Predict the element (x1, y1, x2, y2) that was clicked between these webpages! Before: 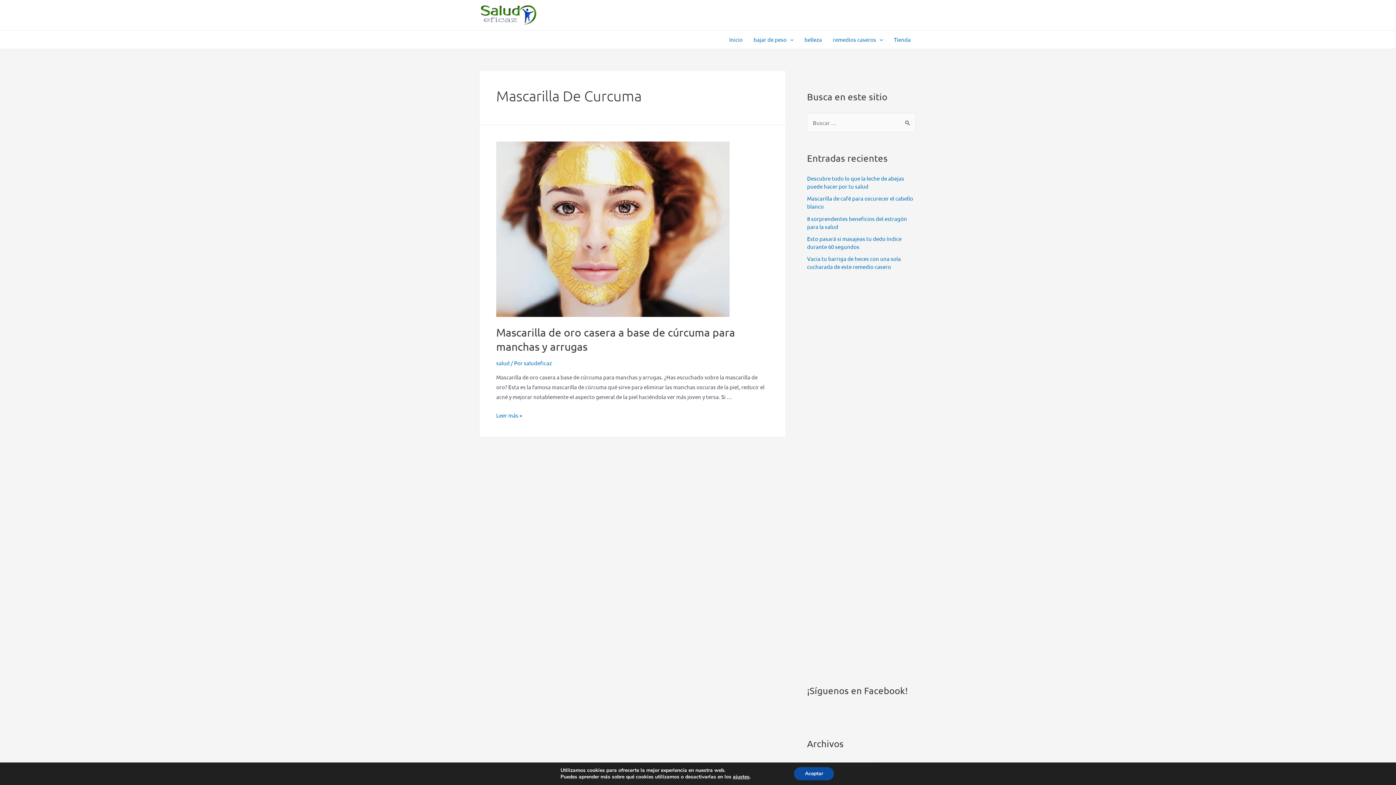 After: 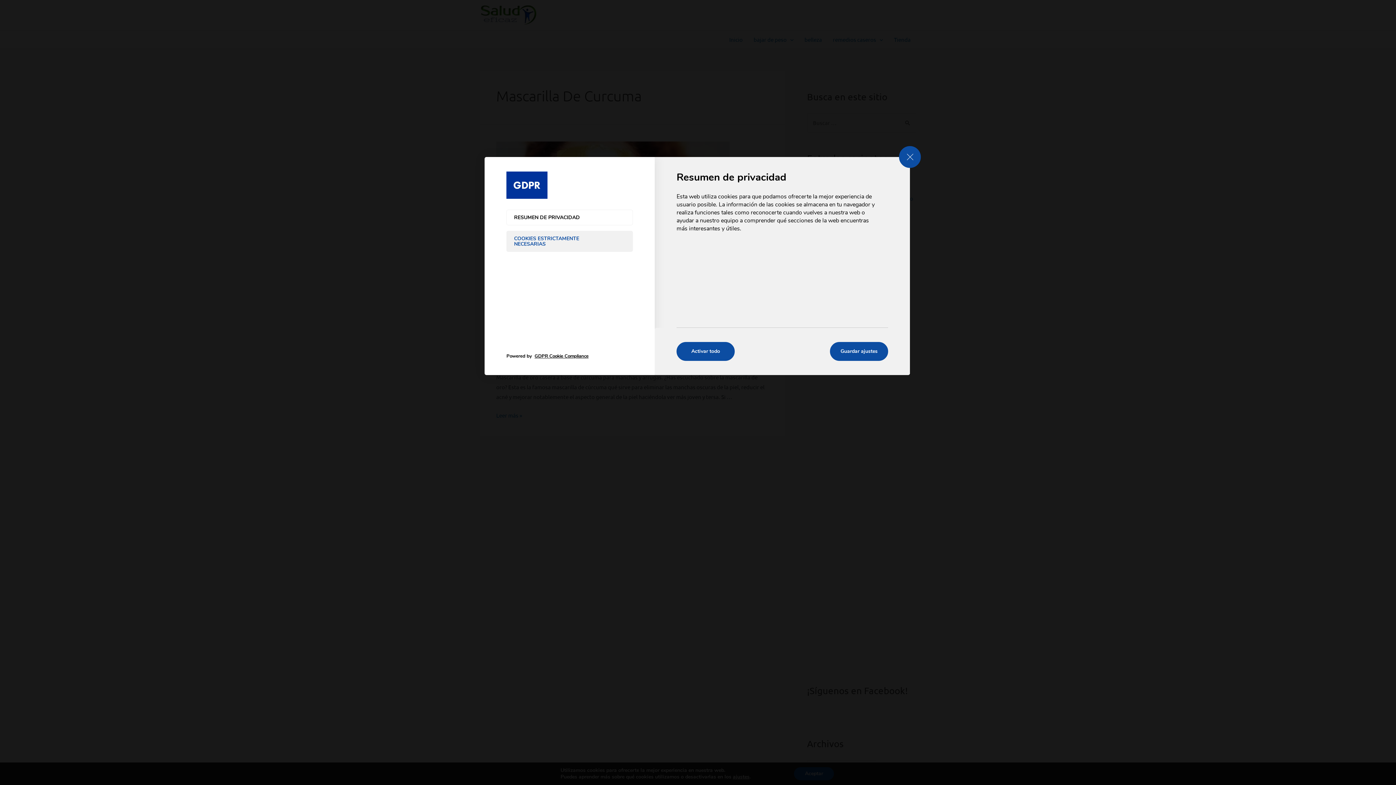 Action: bbox: (733, 774, 749, 780) label: ajustes